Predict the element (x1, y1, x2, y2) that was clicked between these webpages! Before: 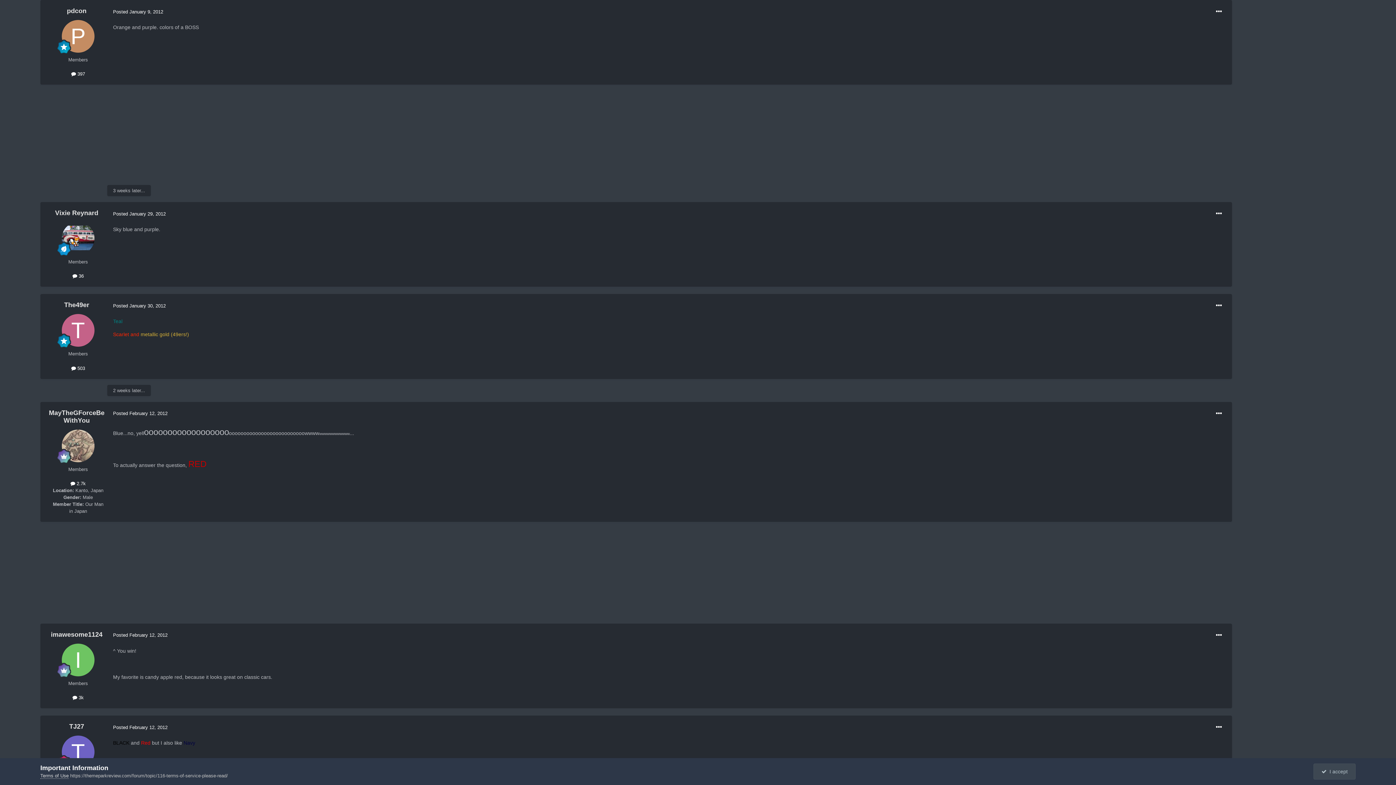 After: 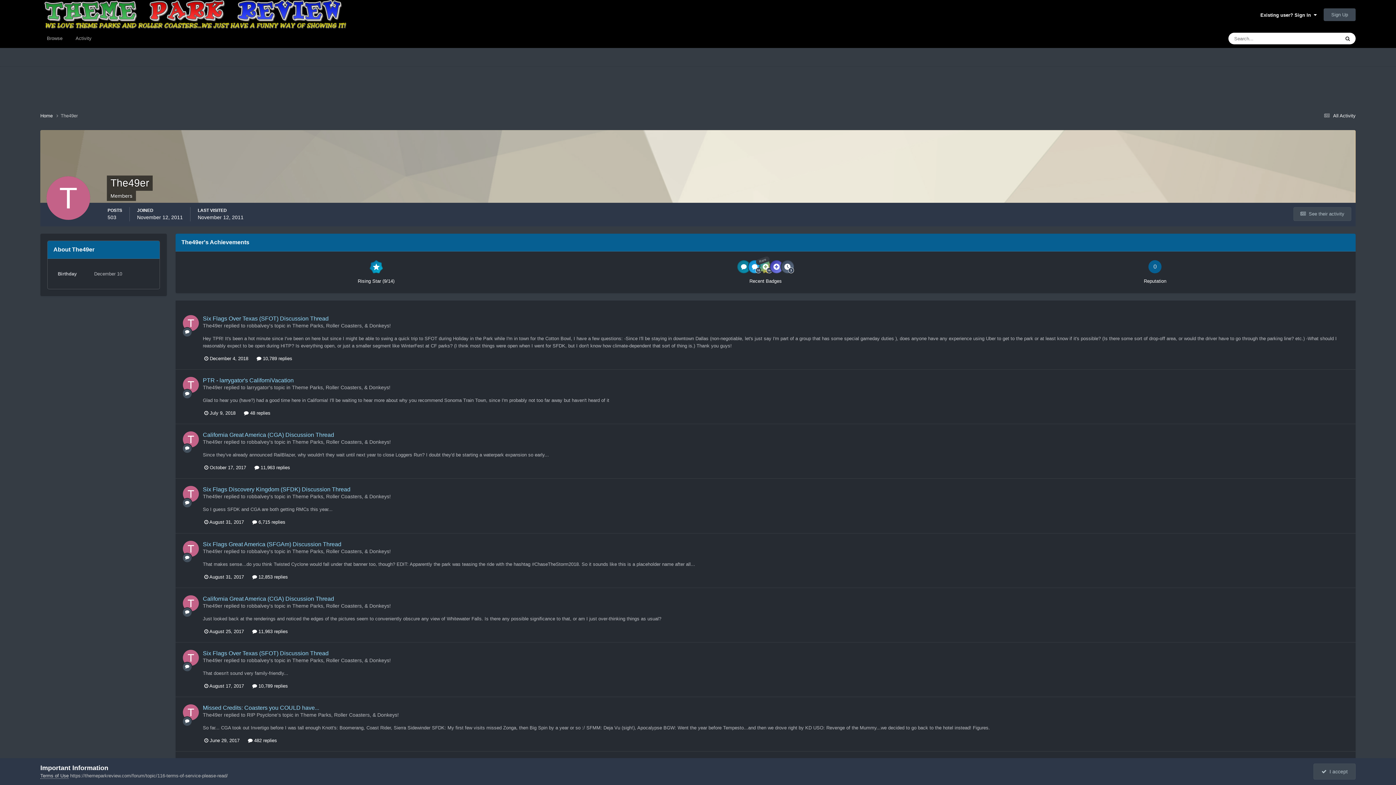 Action: bbox: (64, 301, 89, 308) label: The49er